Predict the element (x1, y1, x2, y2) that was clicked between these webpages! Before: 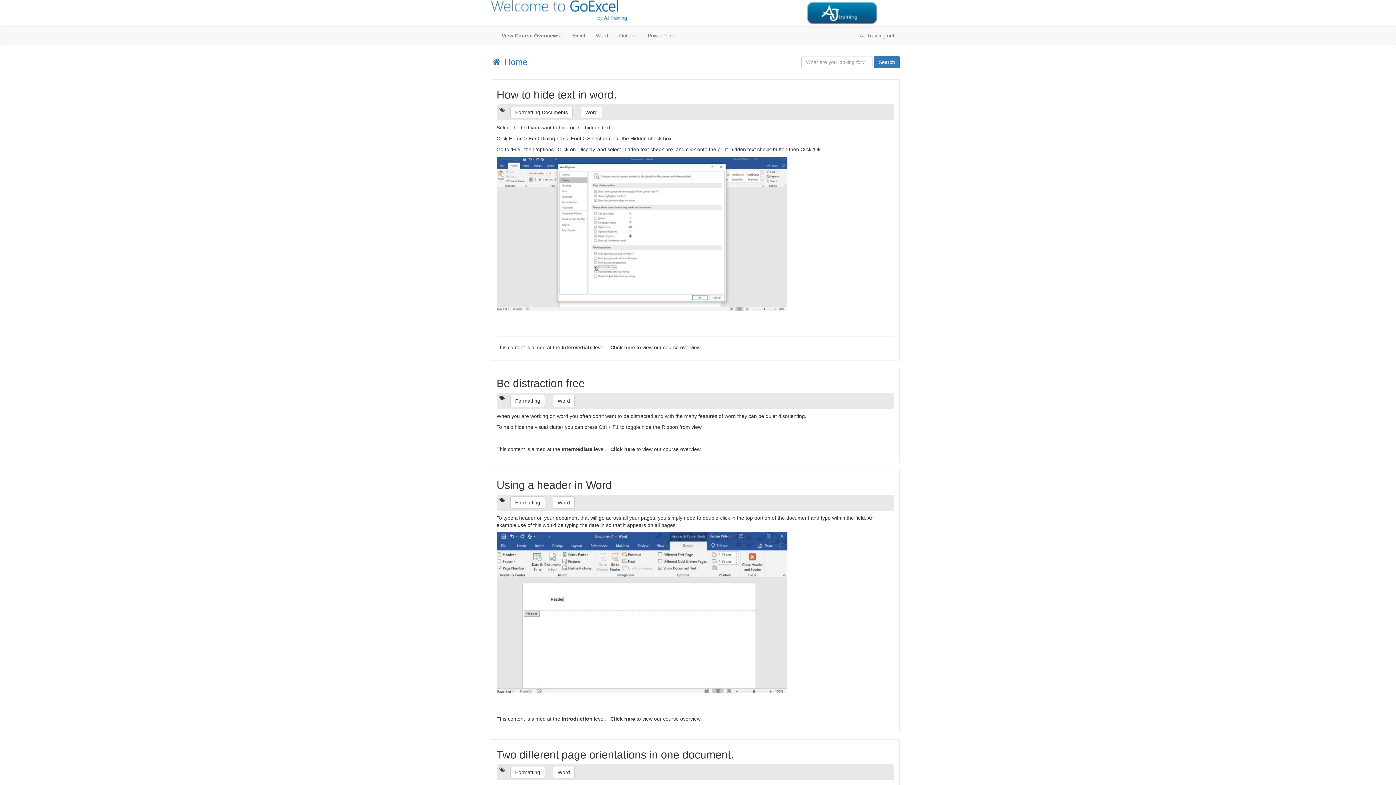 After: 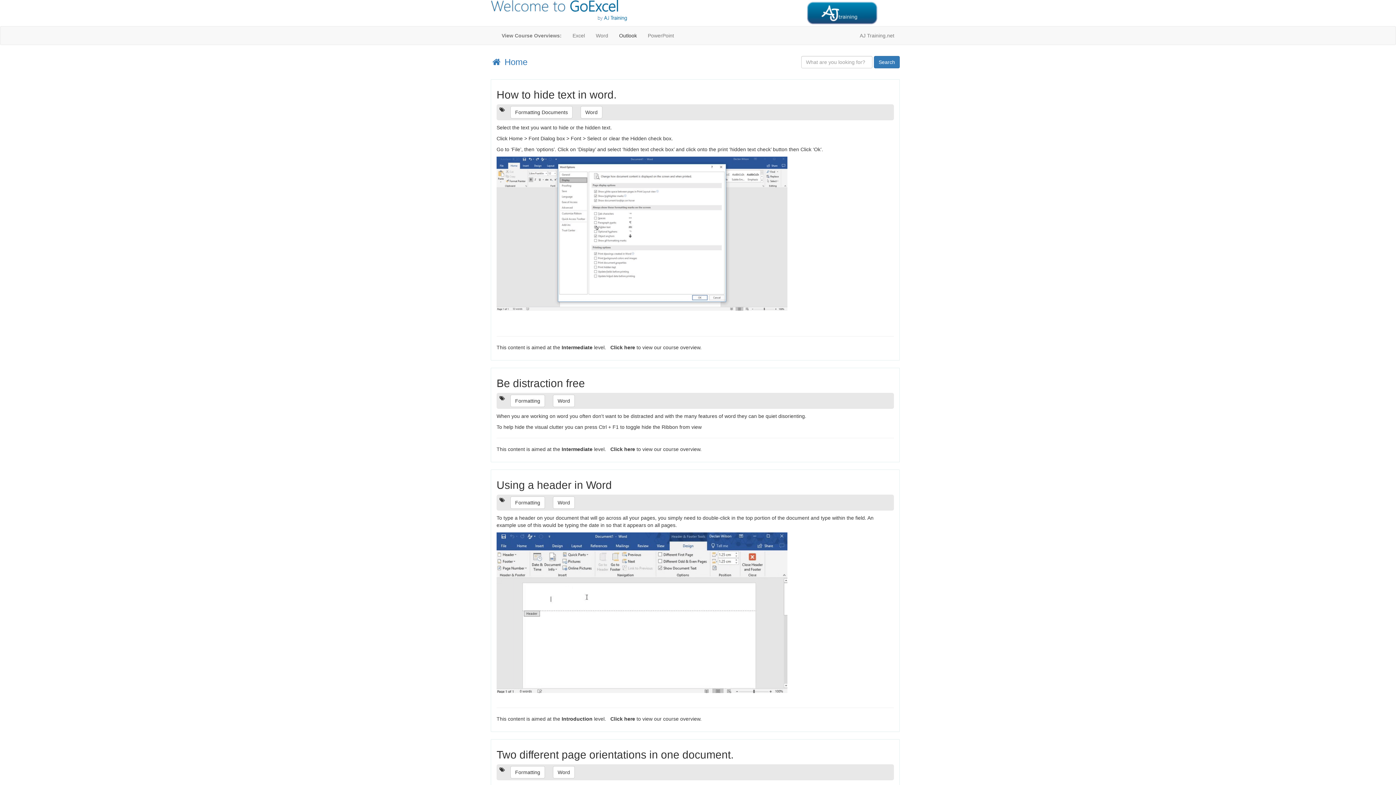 Action: label: Outlook bbox: (613, 26, 642, 44)